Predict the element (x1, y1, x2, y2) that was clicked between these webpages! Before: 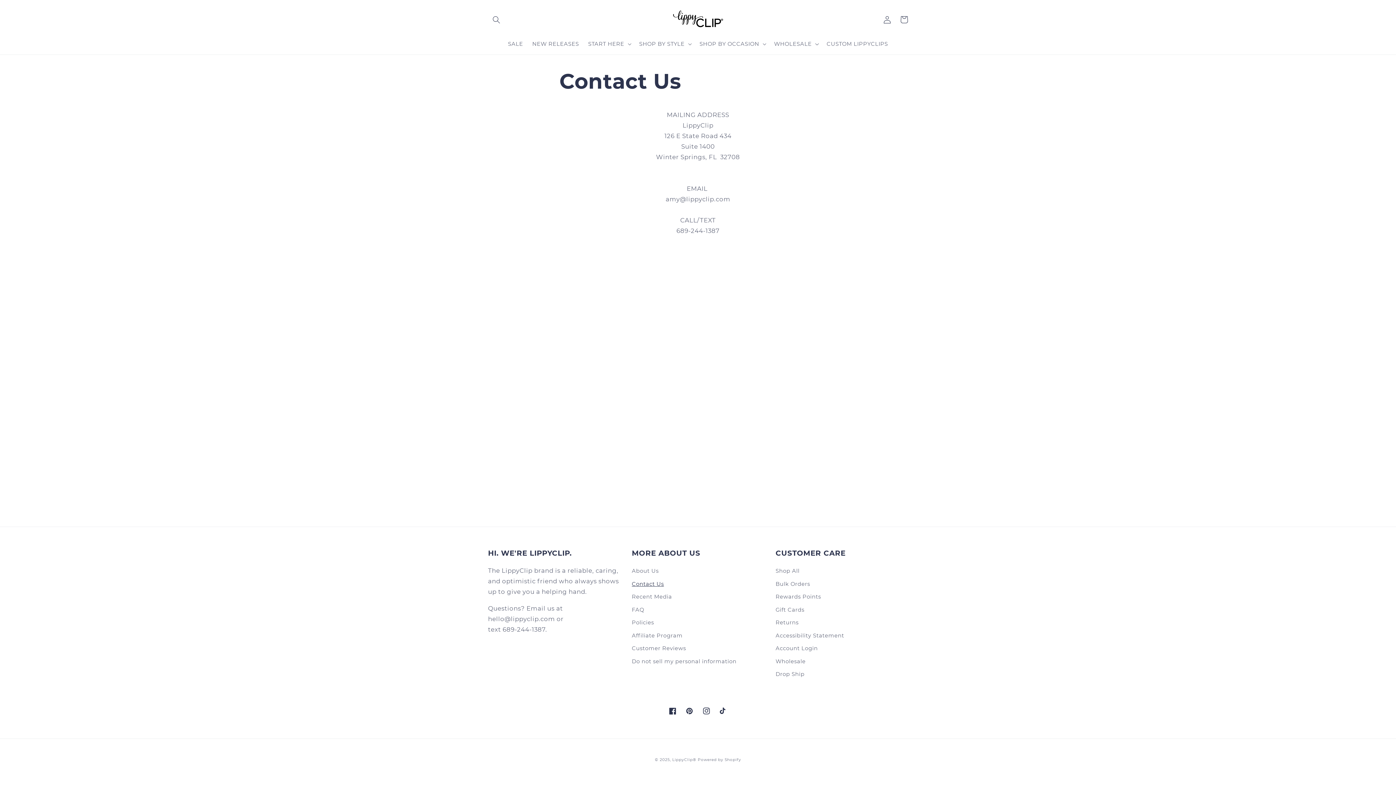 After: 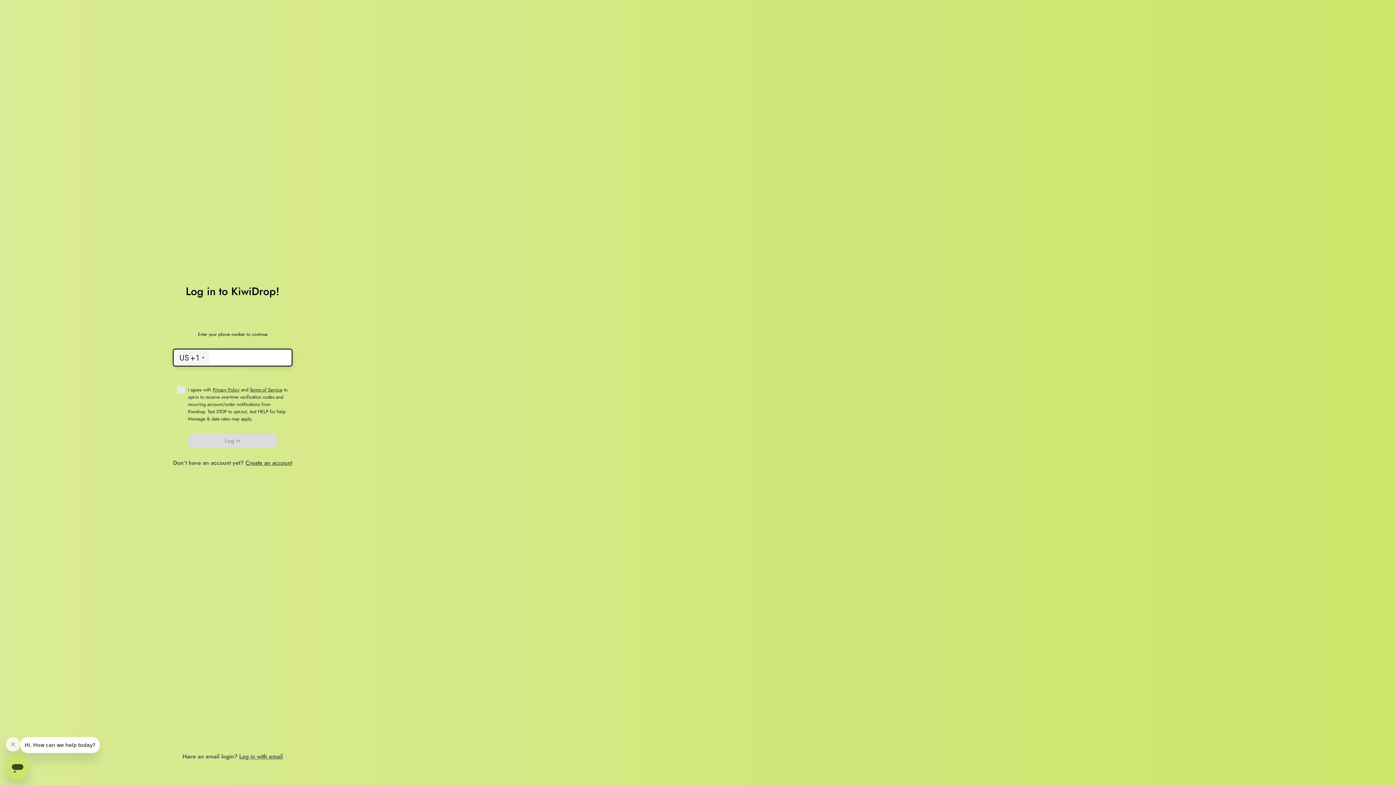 Action: label: Drop Ship bbox: (775, 668, 804, 681)